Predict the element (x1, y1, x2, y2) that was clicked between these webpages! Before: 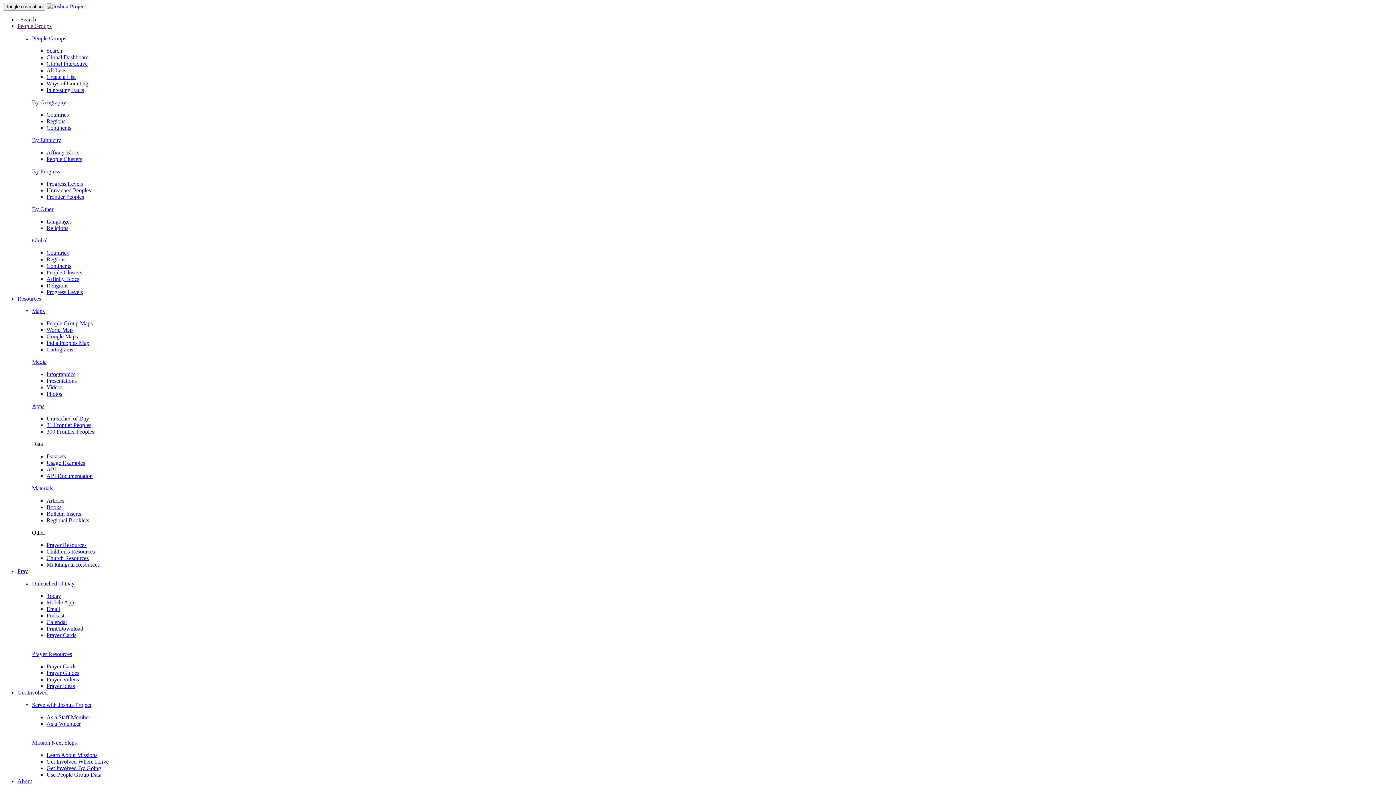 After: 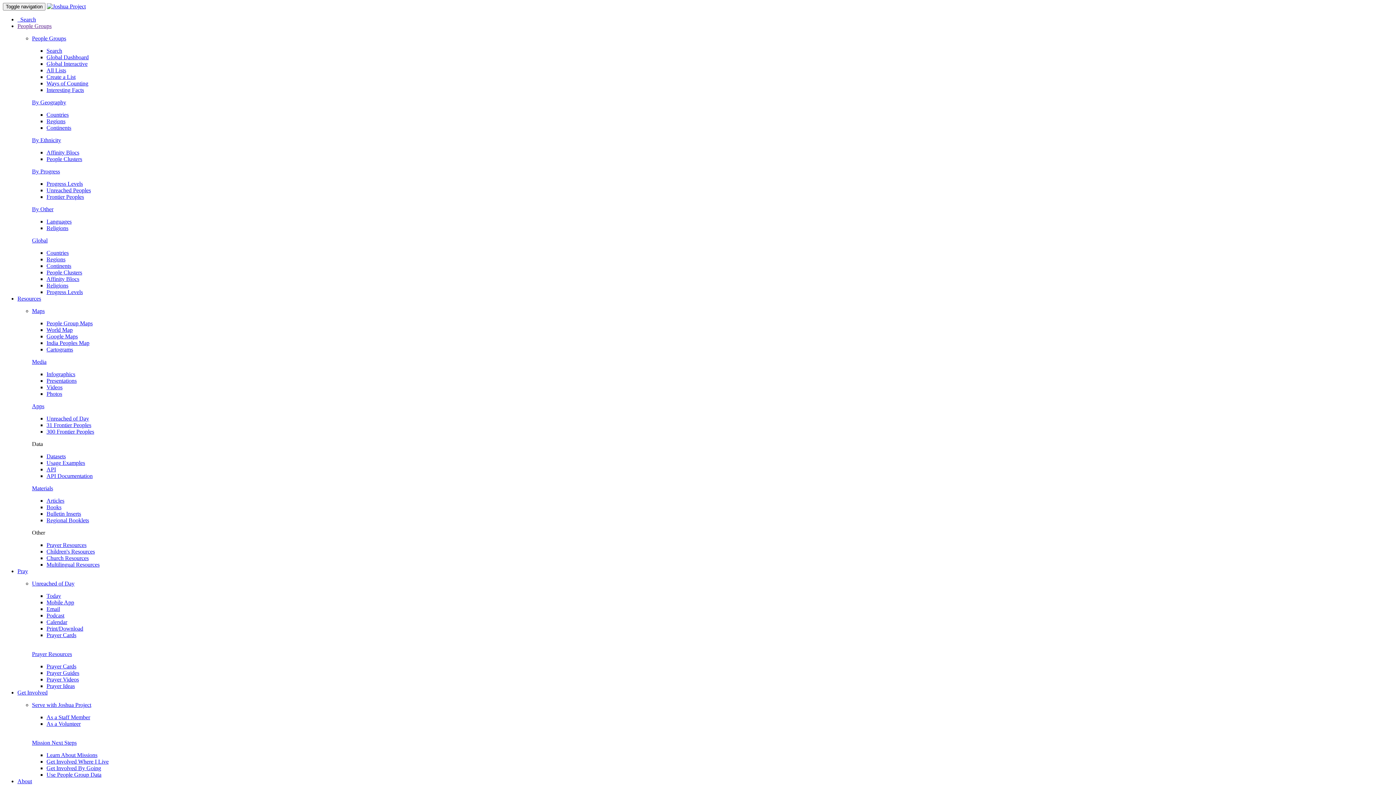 Action: label: Learn About Missions bbox: (46, 752, 97, 758)